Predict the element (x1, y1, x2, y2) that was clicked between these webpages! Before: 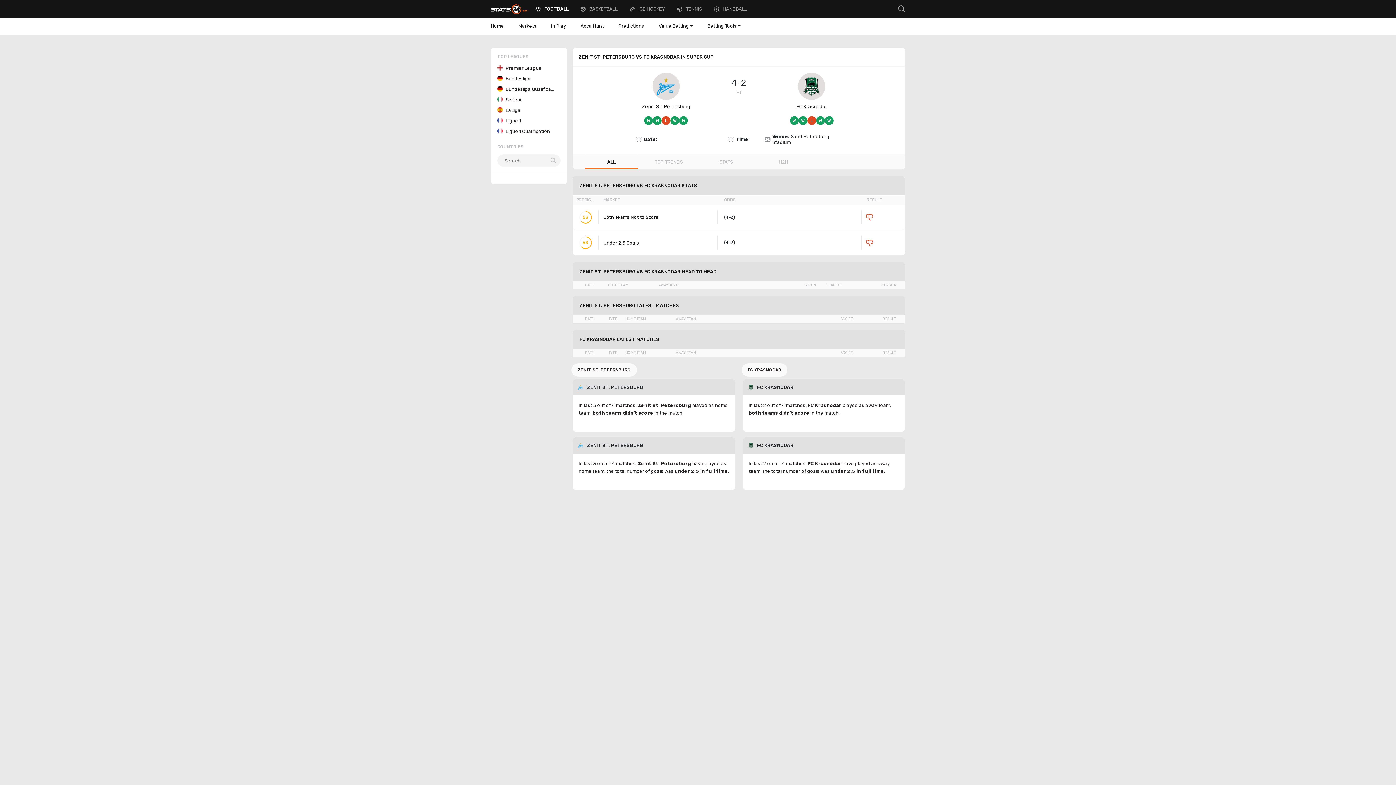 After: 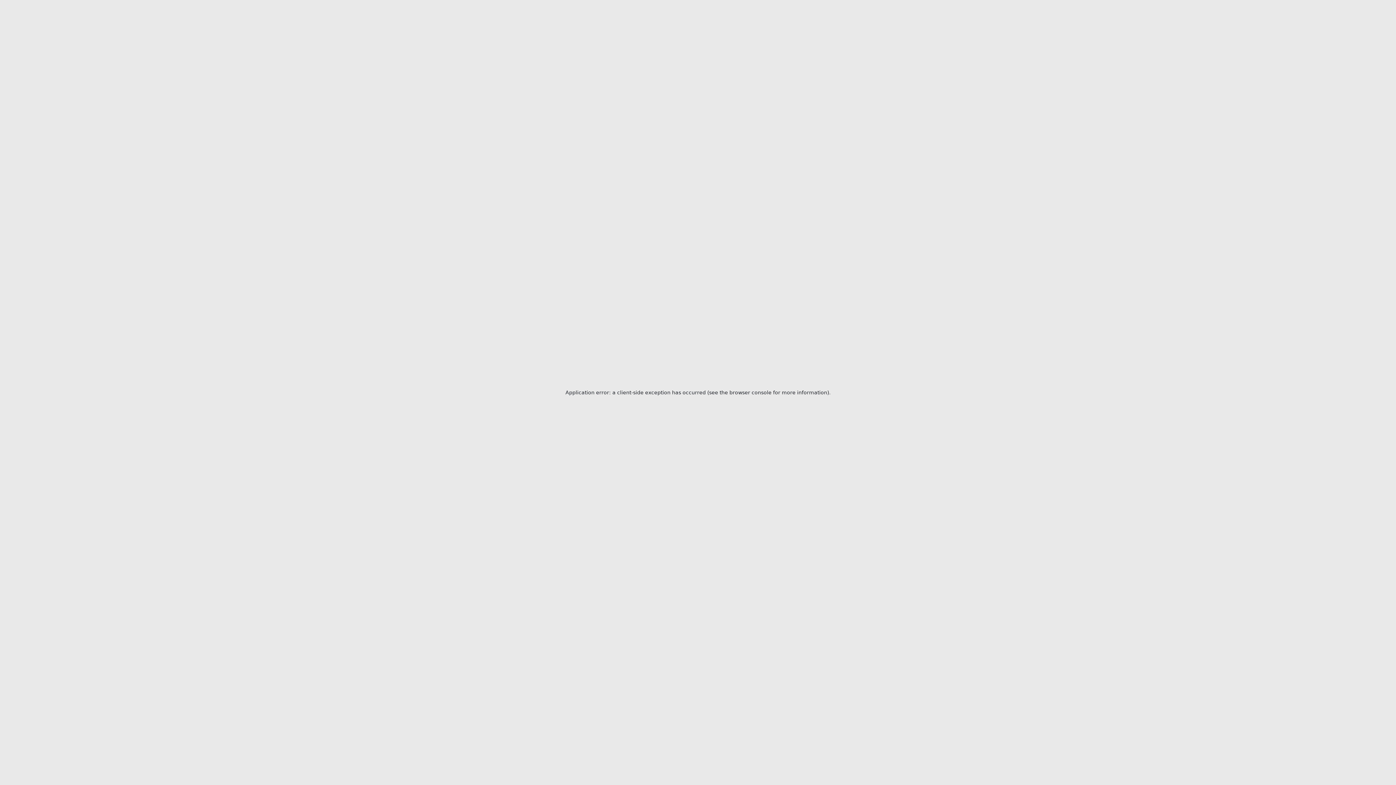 Action: bbox: (497, 75, 560, 81) label: Bundesliga